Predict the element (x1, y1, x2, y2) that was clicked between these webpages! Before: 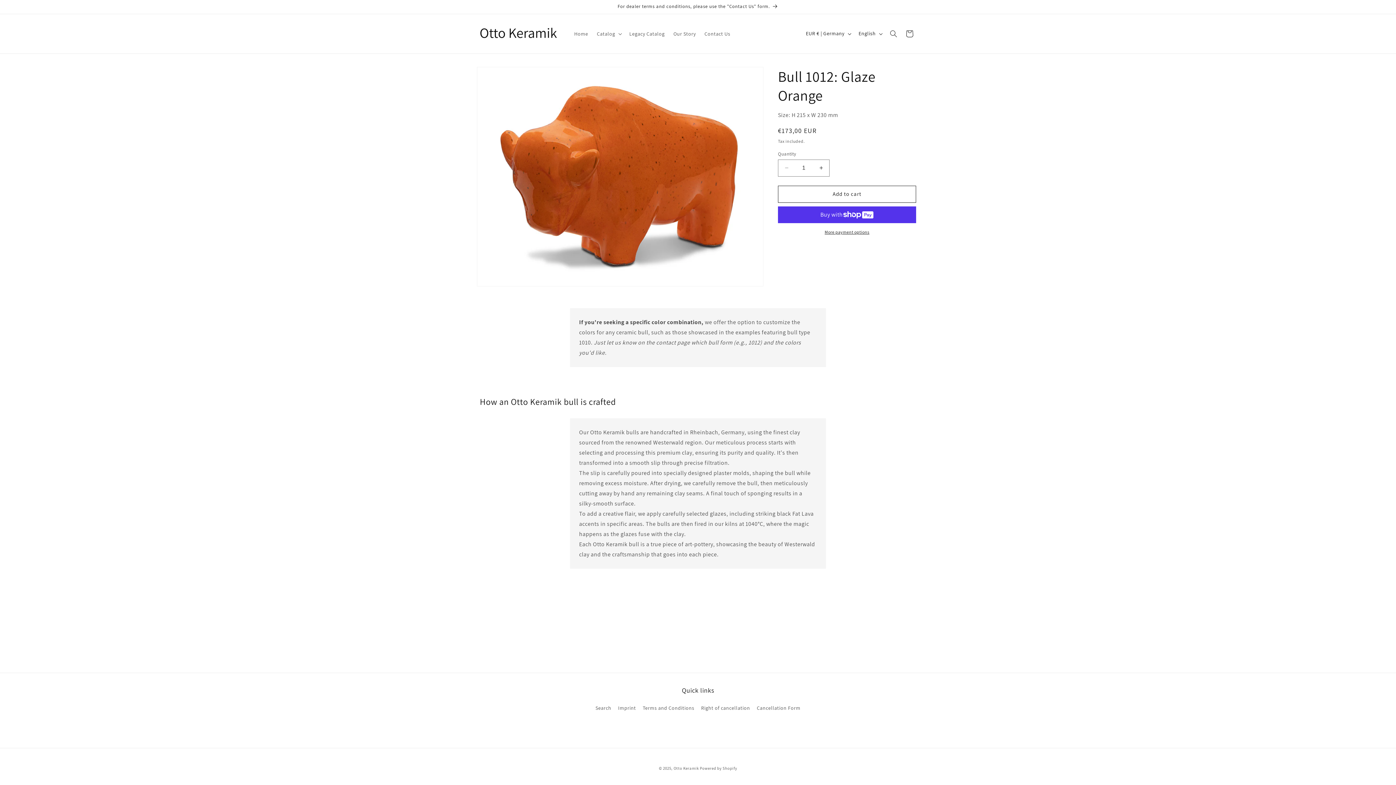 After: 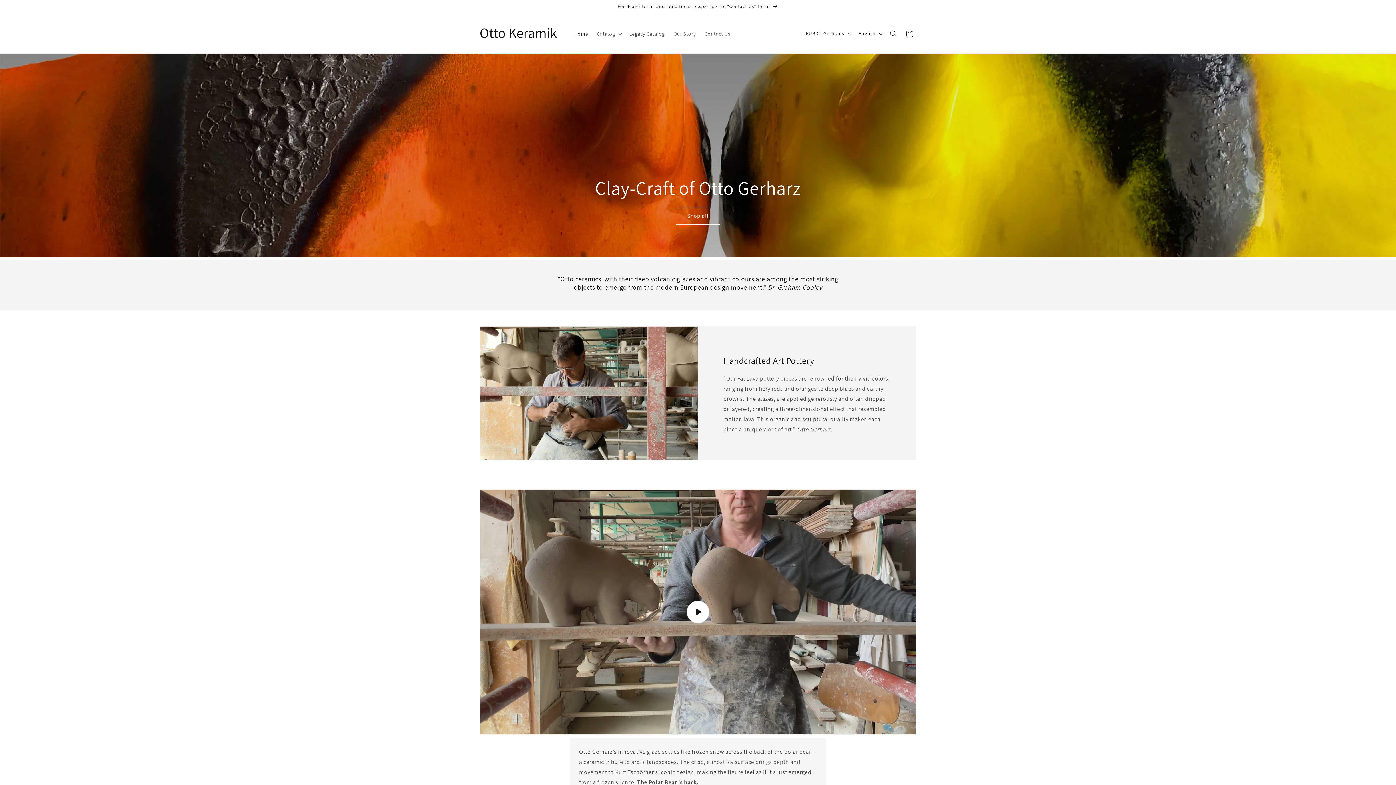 Action: label: Otto Keramik bbox: (673, 766, 699, 771)